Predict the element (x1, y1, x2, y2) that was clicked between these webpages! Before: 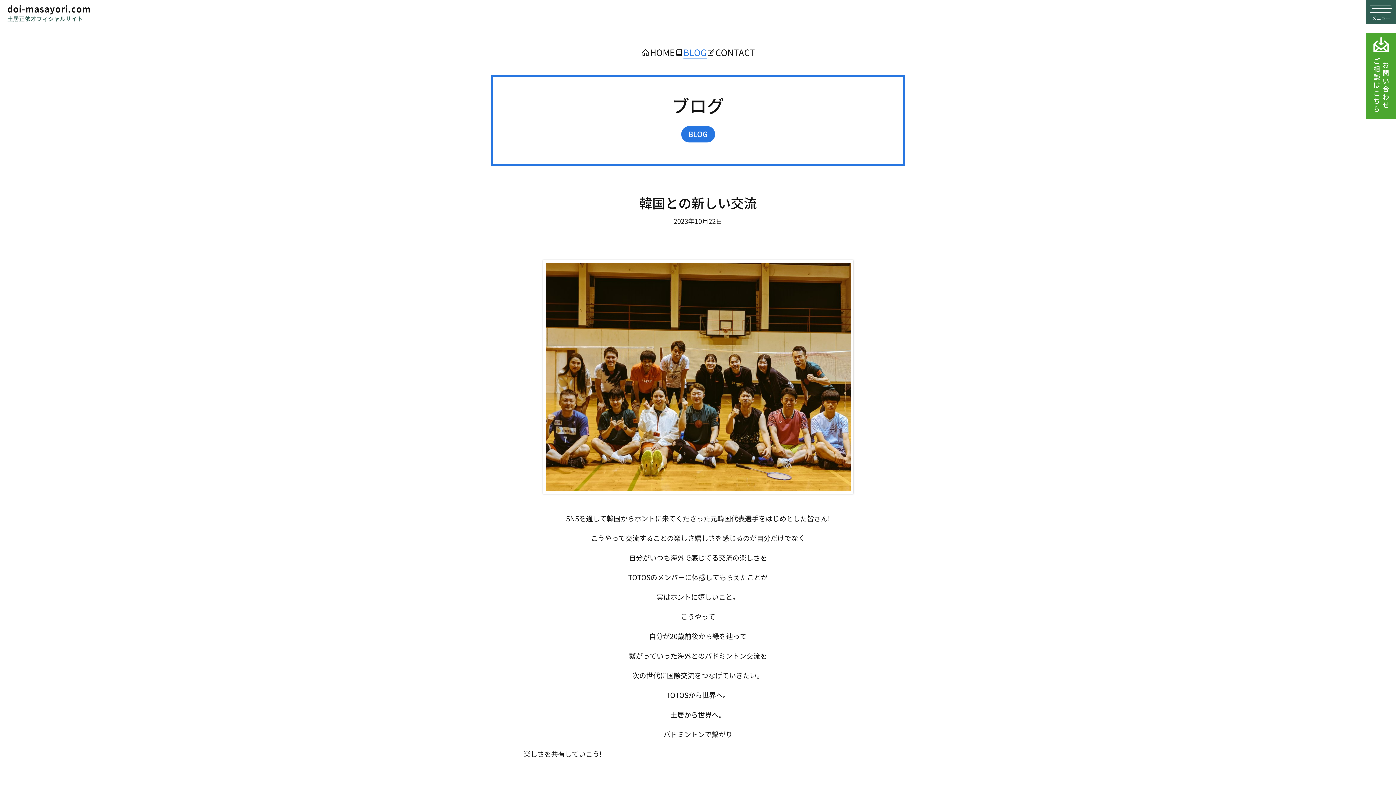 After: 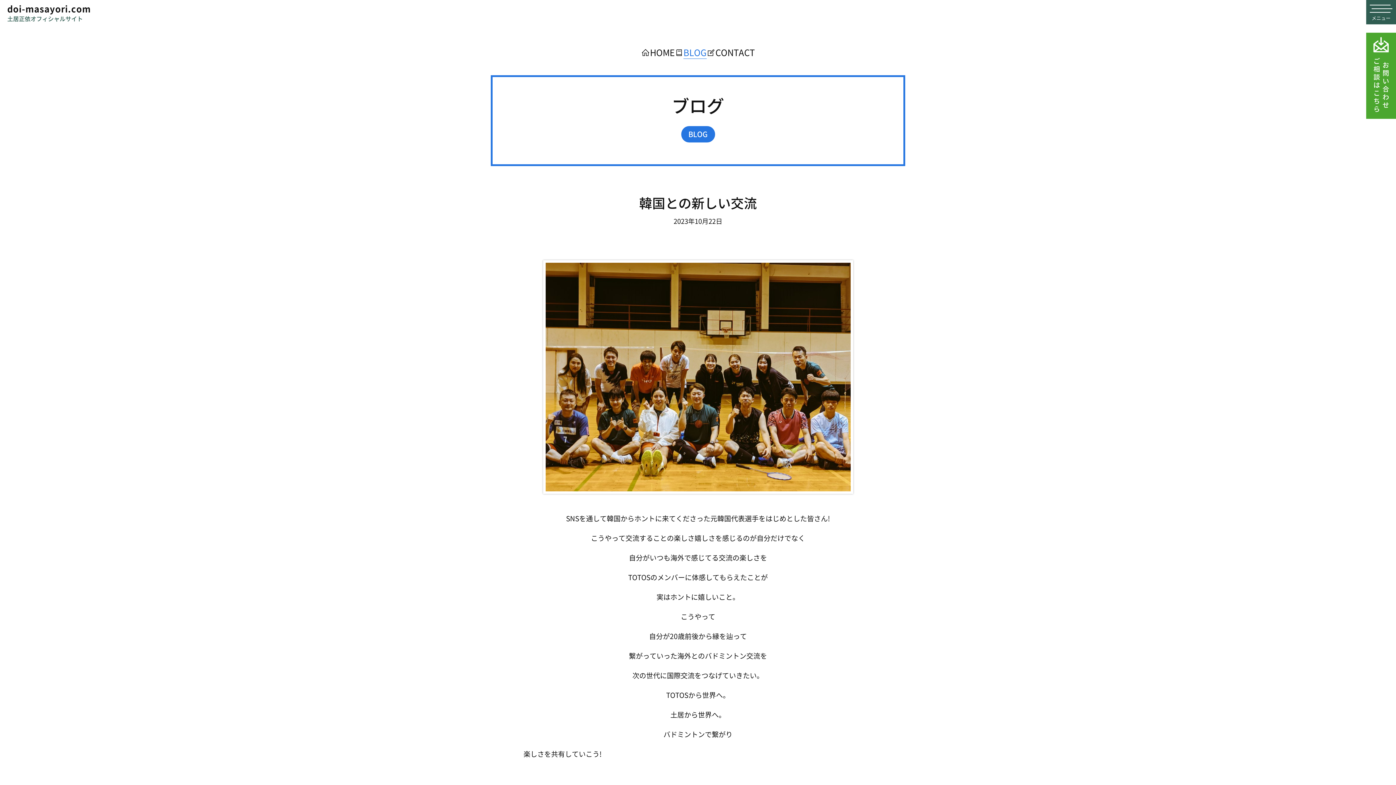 Action: label: 韓国との新しい交流 bbox: (639, 193, 757, 212)